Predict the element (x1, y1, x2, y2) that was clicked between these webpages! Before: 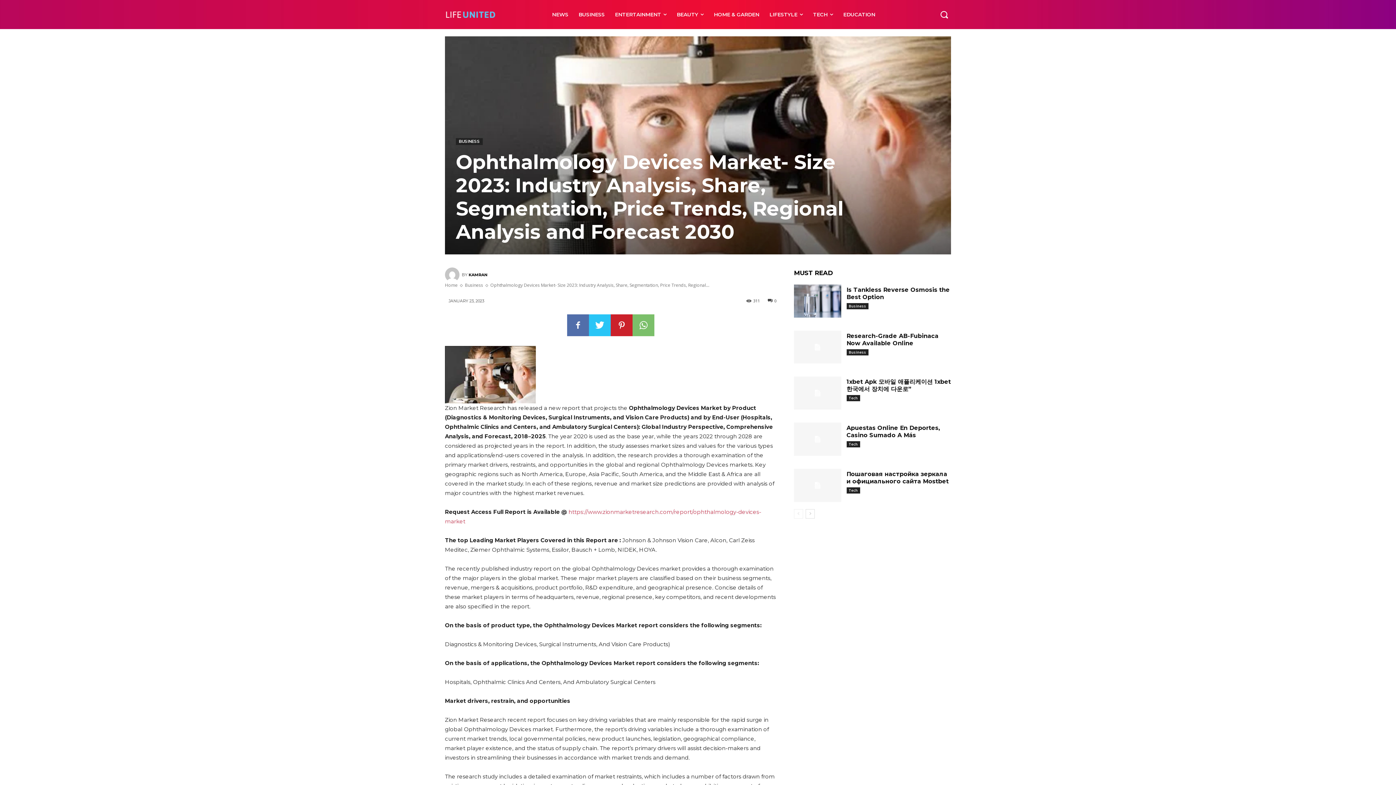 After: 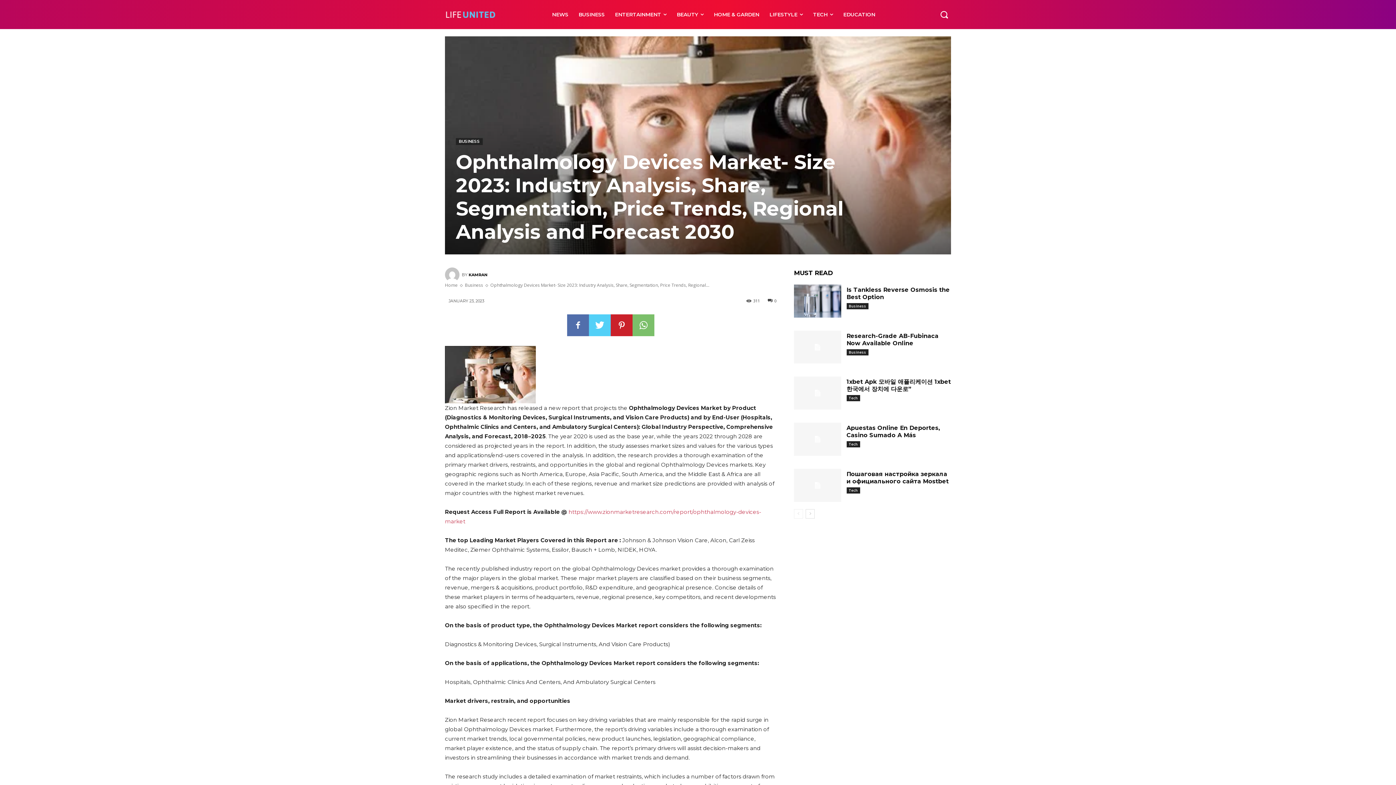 Action: bbox: (589, 314, 610, 336)